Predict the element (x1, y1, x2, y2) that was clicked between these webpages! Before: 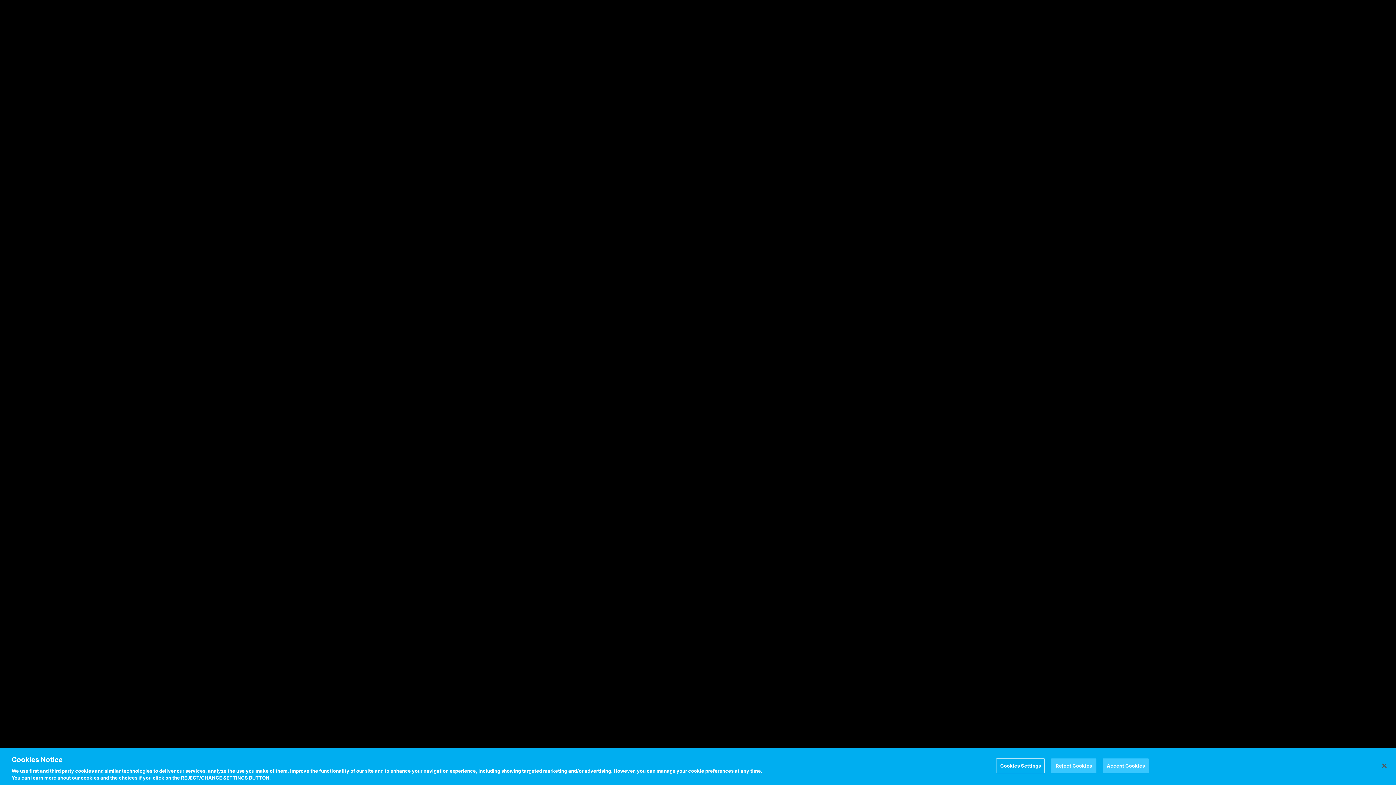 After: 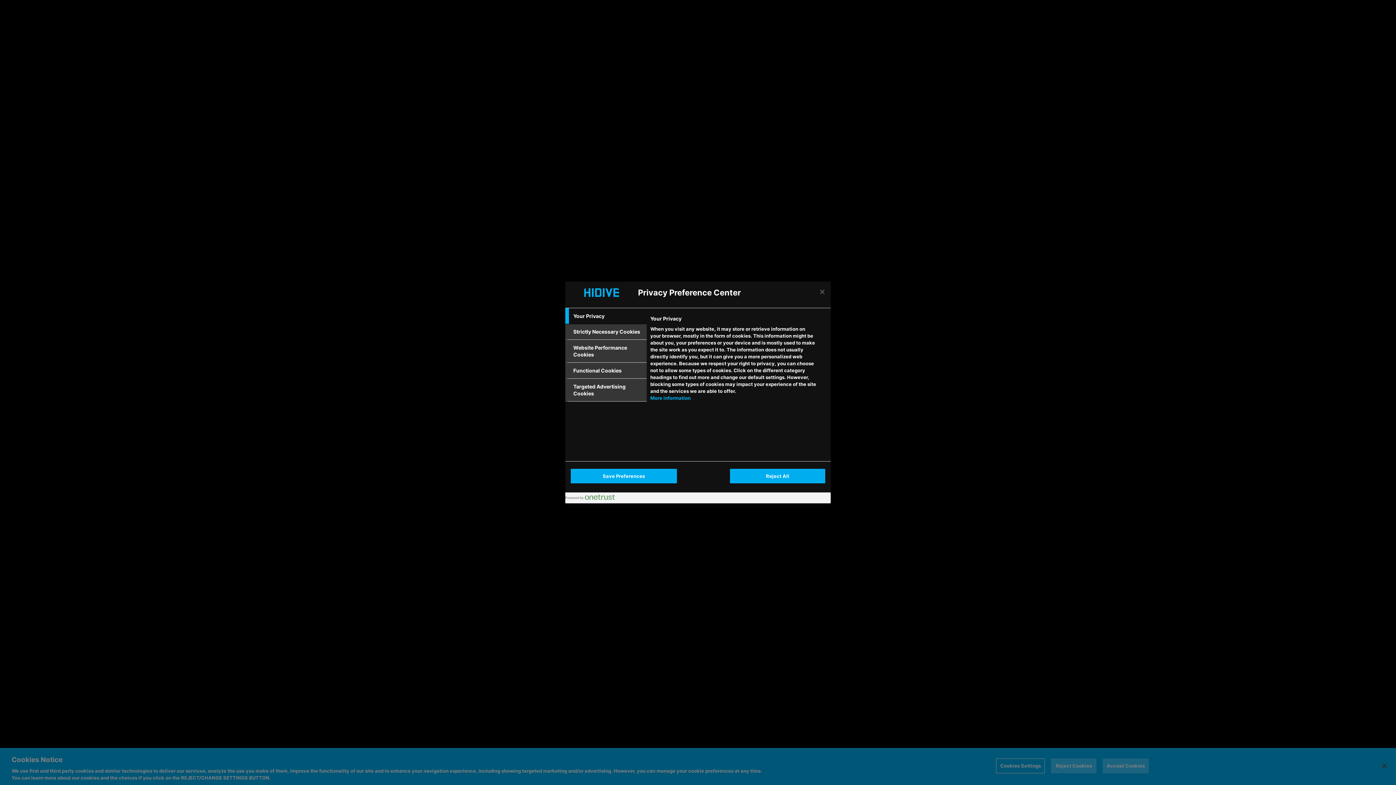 Action: bbox: (996, 758, 1045, 773) label: Cookies Settings